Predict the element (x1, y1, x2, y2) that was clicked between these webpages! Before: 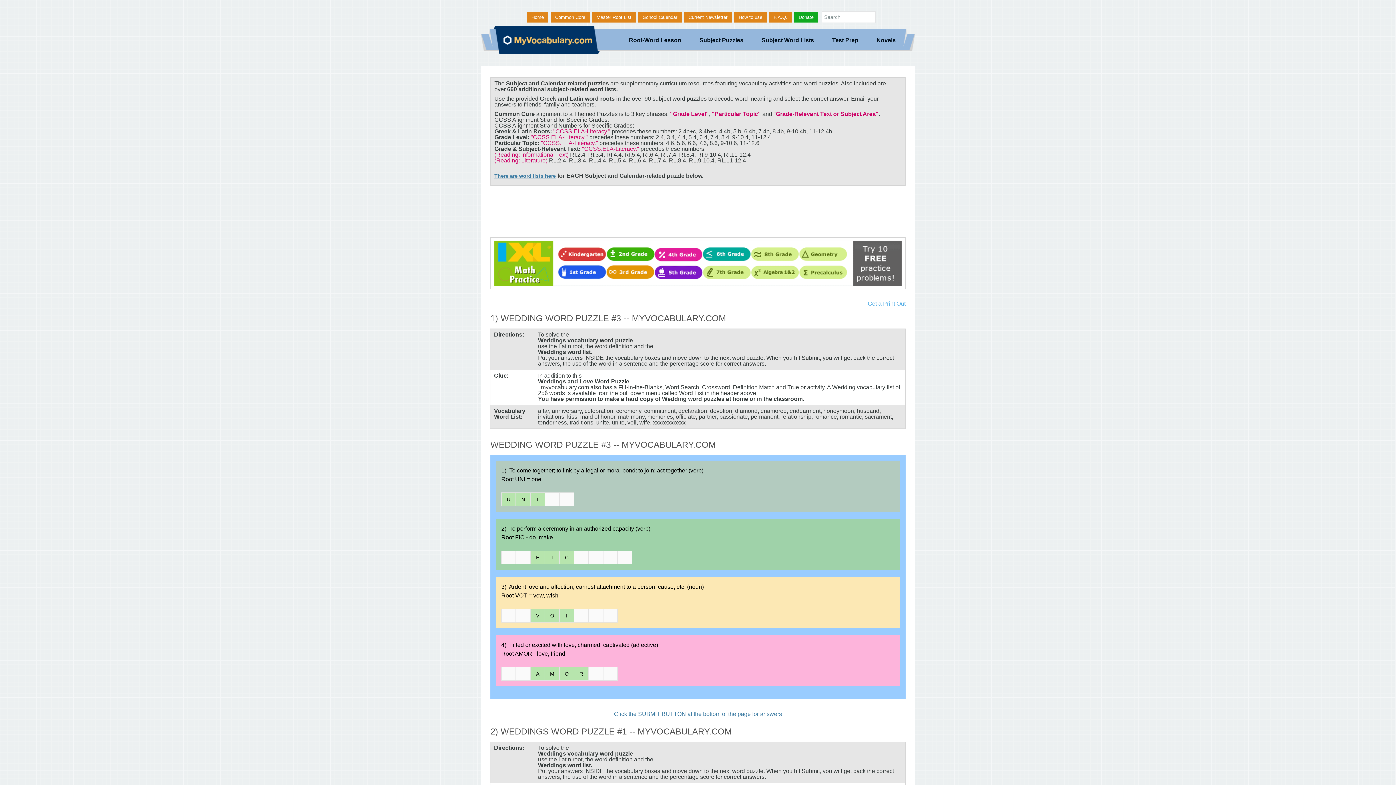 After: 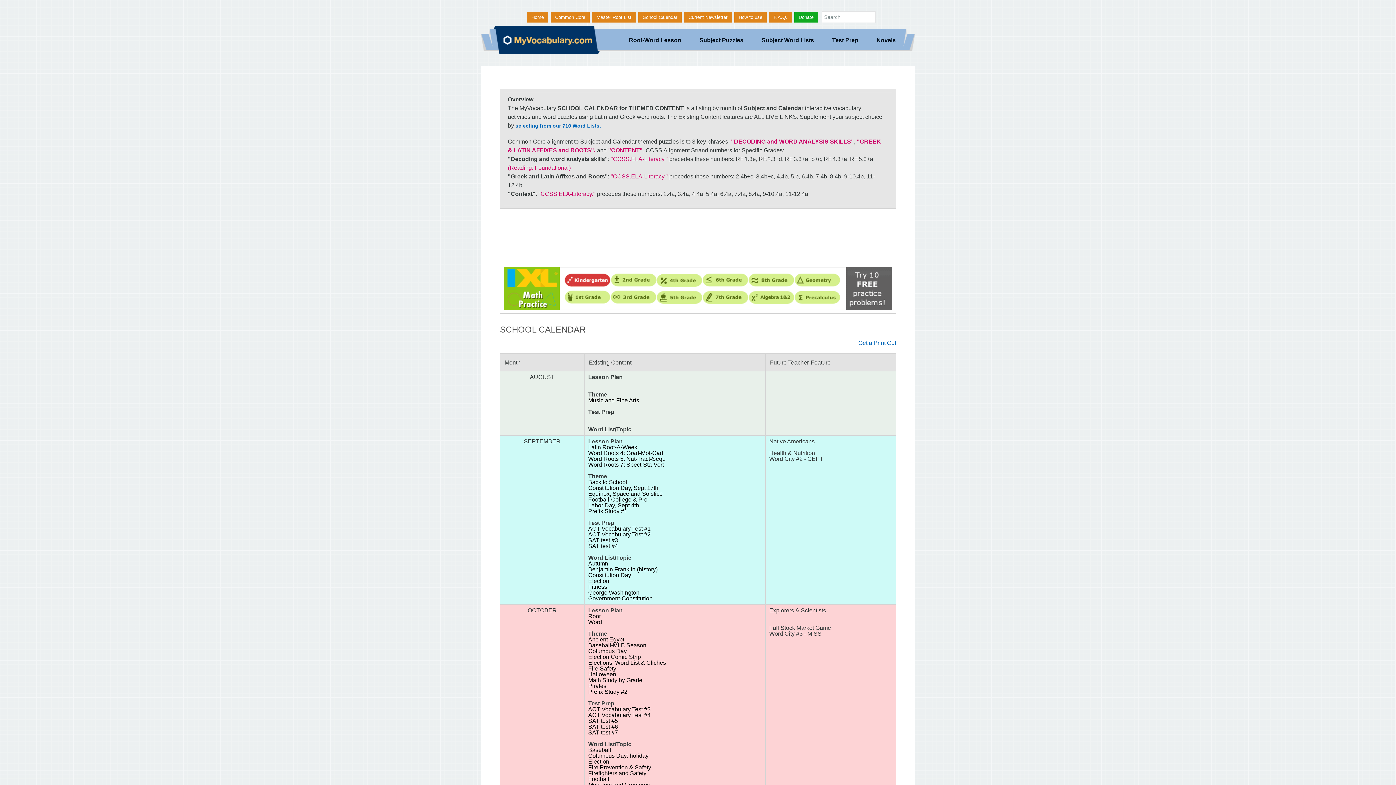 Action: bbox: (638, 12, 681, 22) label: School Calendar